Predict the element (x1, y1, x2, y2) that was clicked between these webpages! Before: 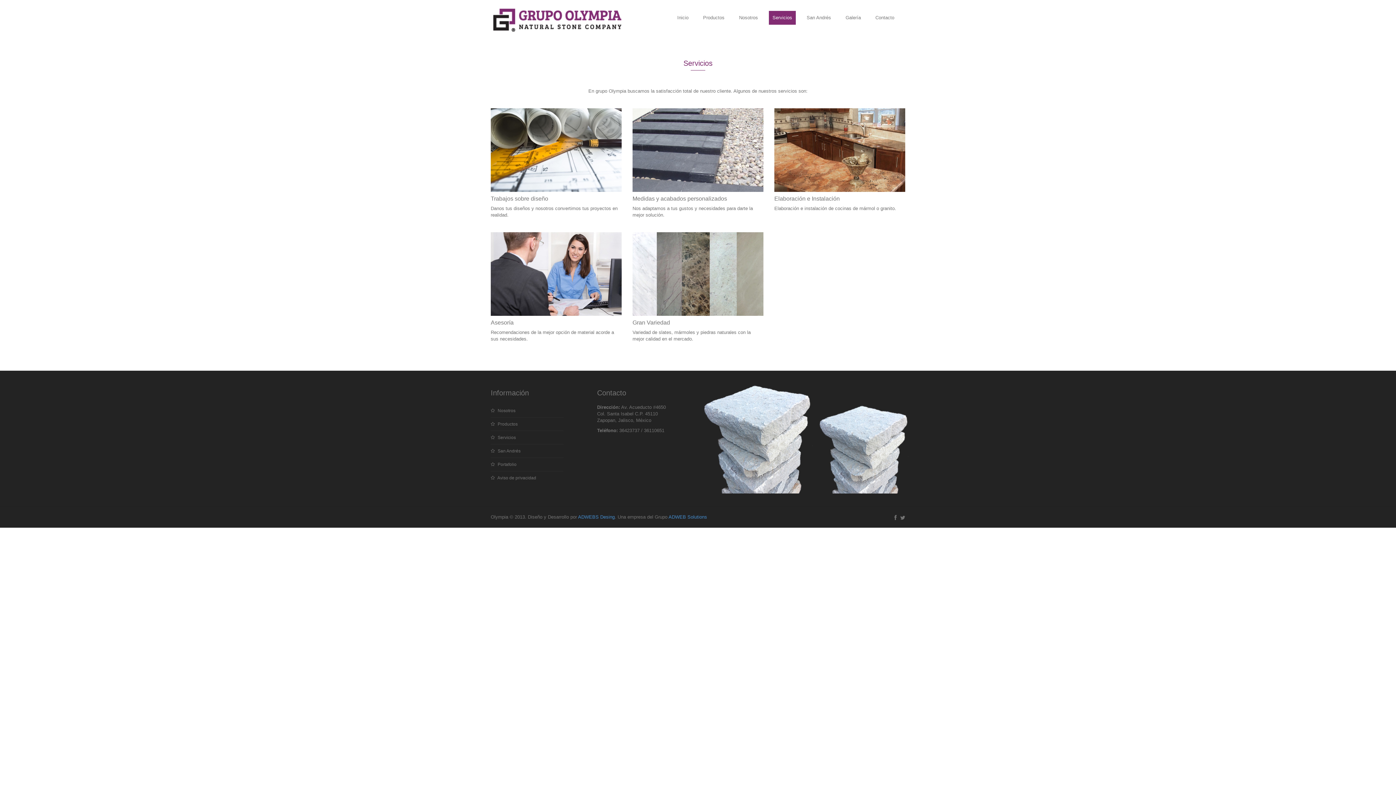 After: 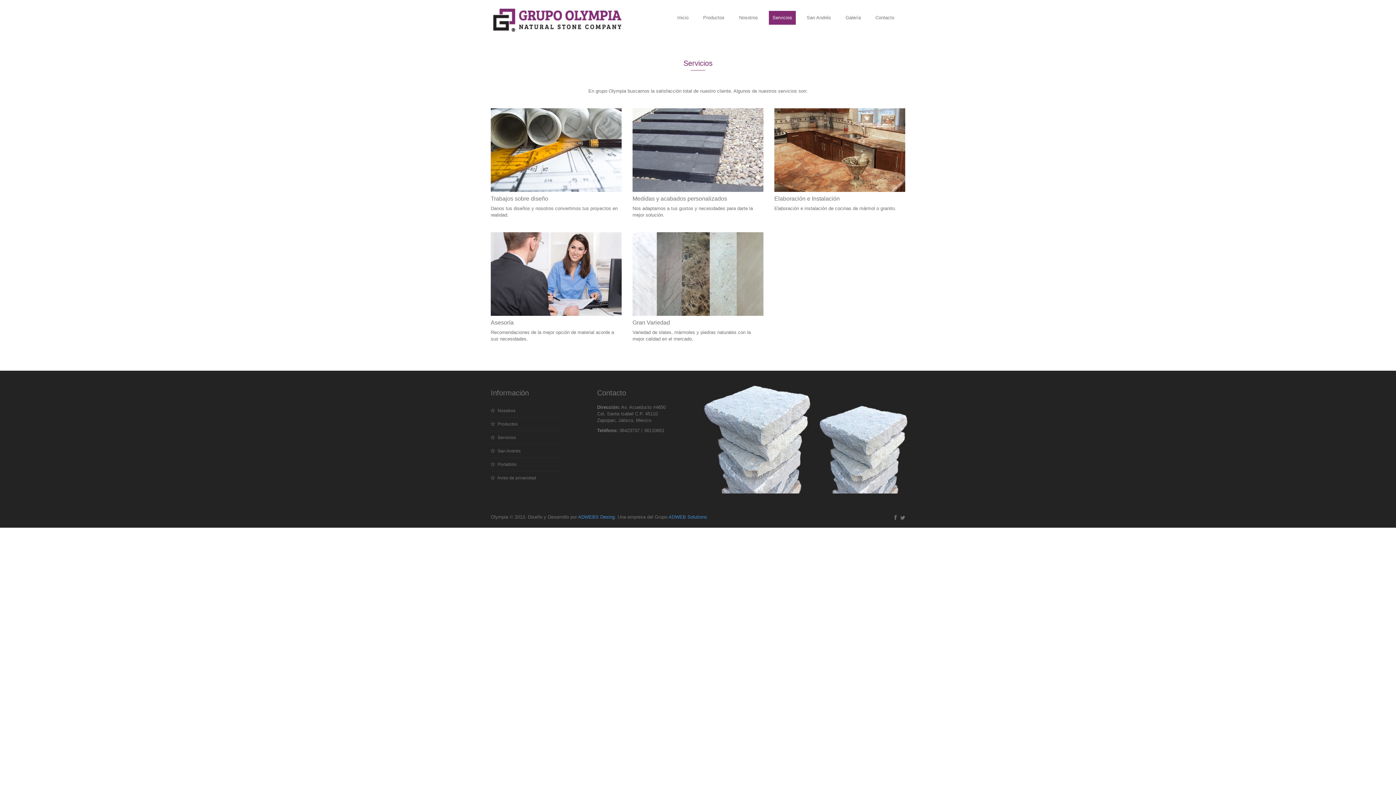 Action: label: Servicios bbox: (769, 10, 796, 24)